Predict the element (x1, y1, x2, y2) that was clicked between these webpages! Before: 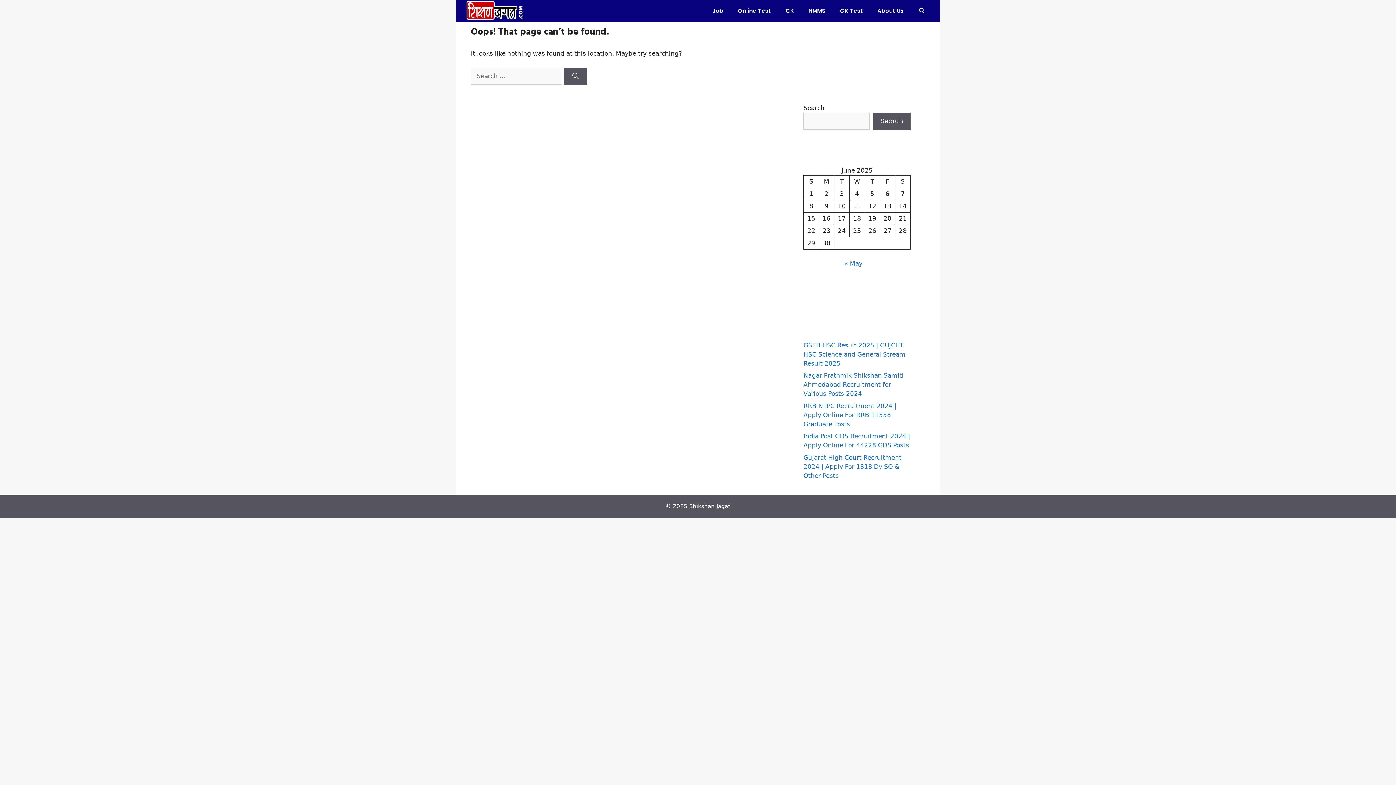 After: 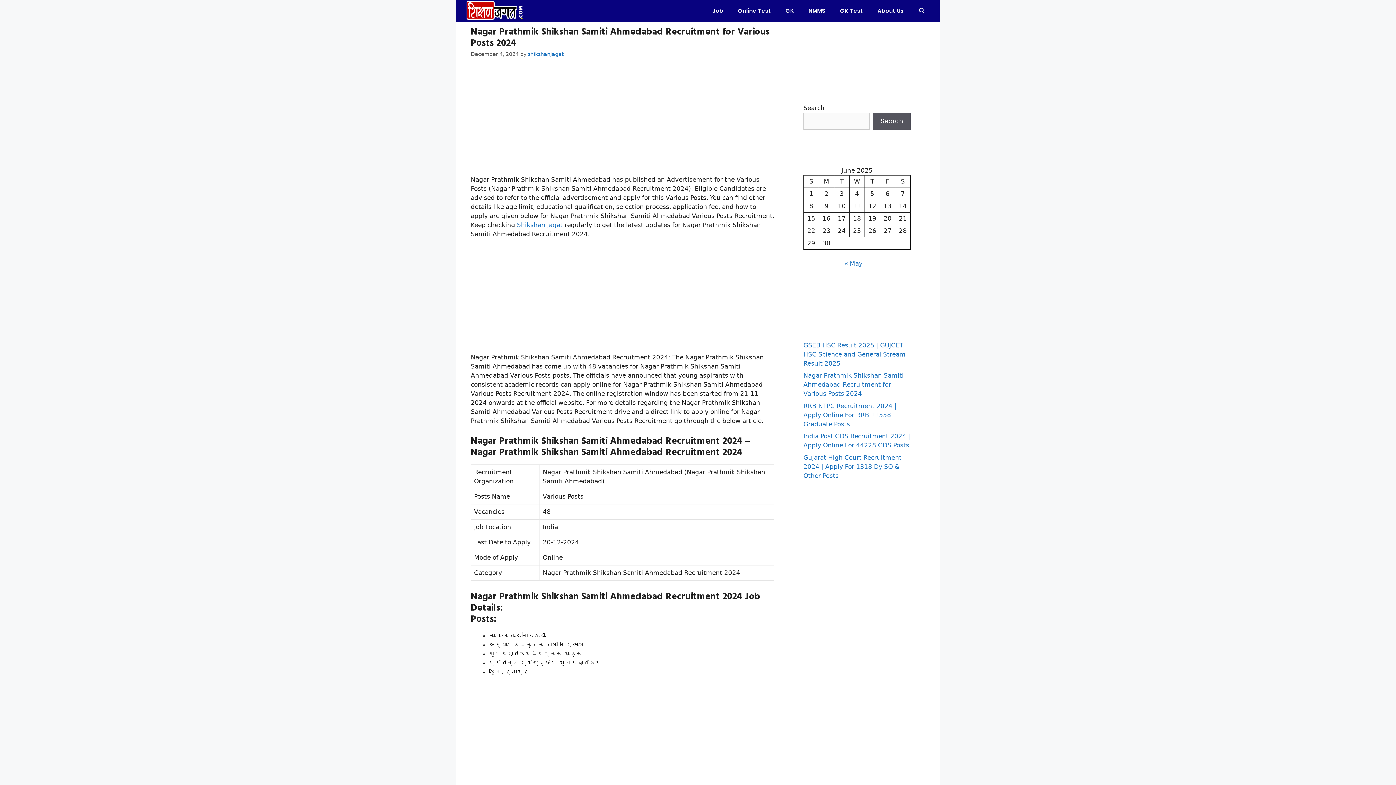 Action: label: Nagar Prathmik Shikshan Samiti Ahmedabad Recruitment for Various Posts 2024 bbox: (803, 372, 904, 397)